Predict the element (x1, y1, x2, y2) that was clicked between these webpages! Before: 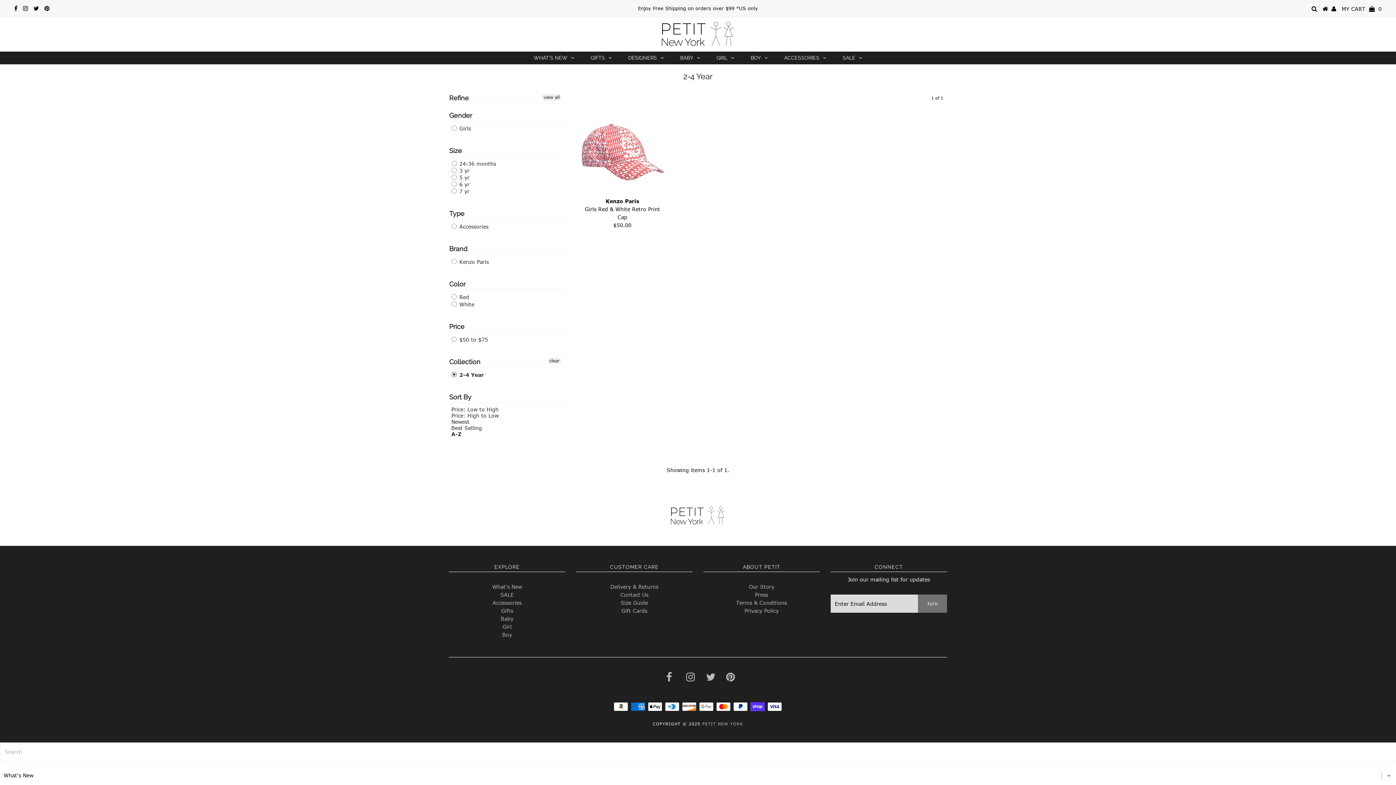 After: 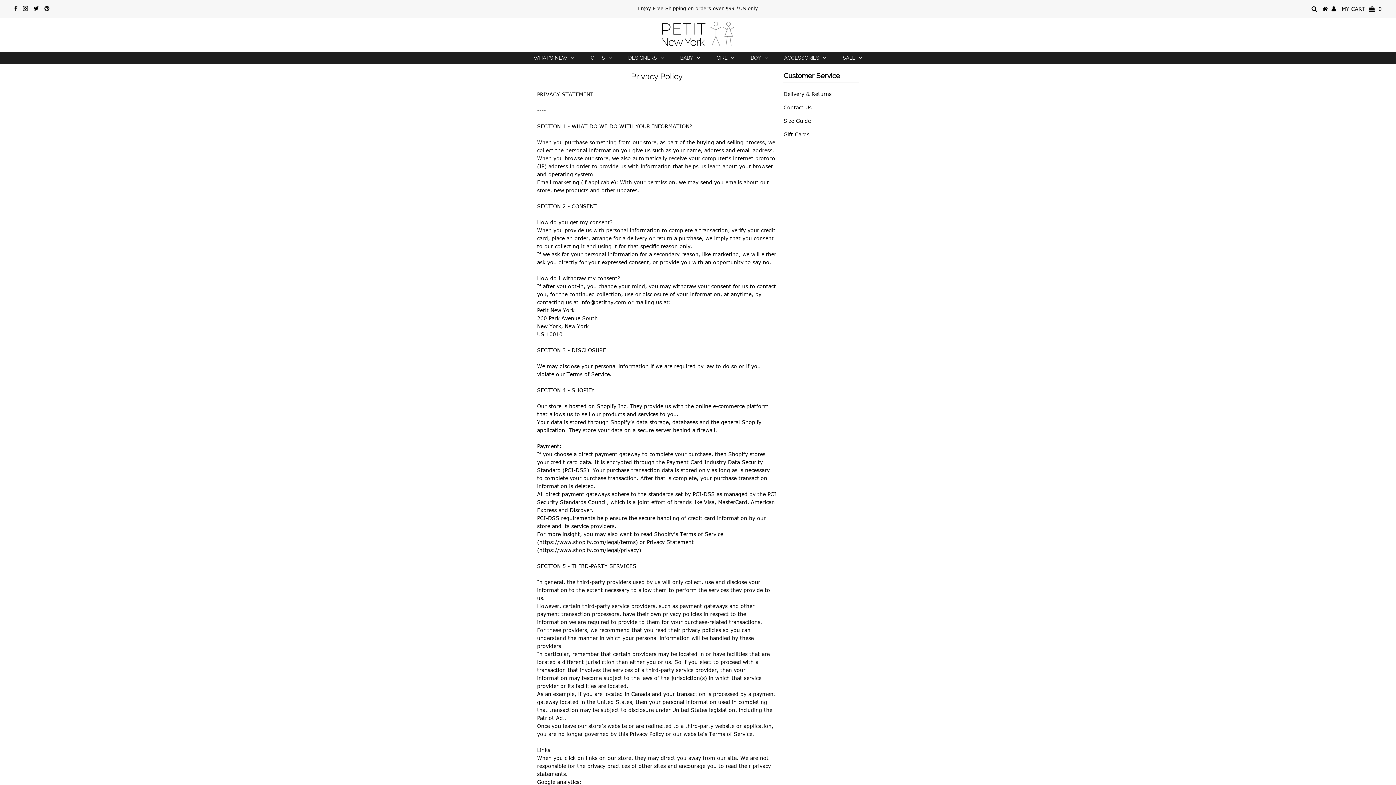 Action: bbox: (744, 607, 778, 614) label: Privacy Policy